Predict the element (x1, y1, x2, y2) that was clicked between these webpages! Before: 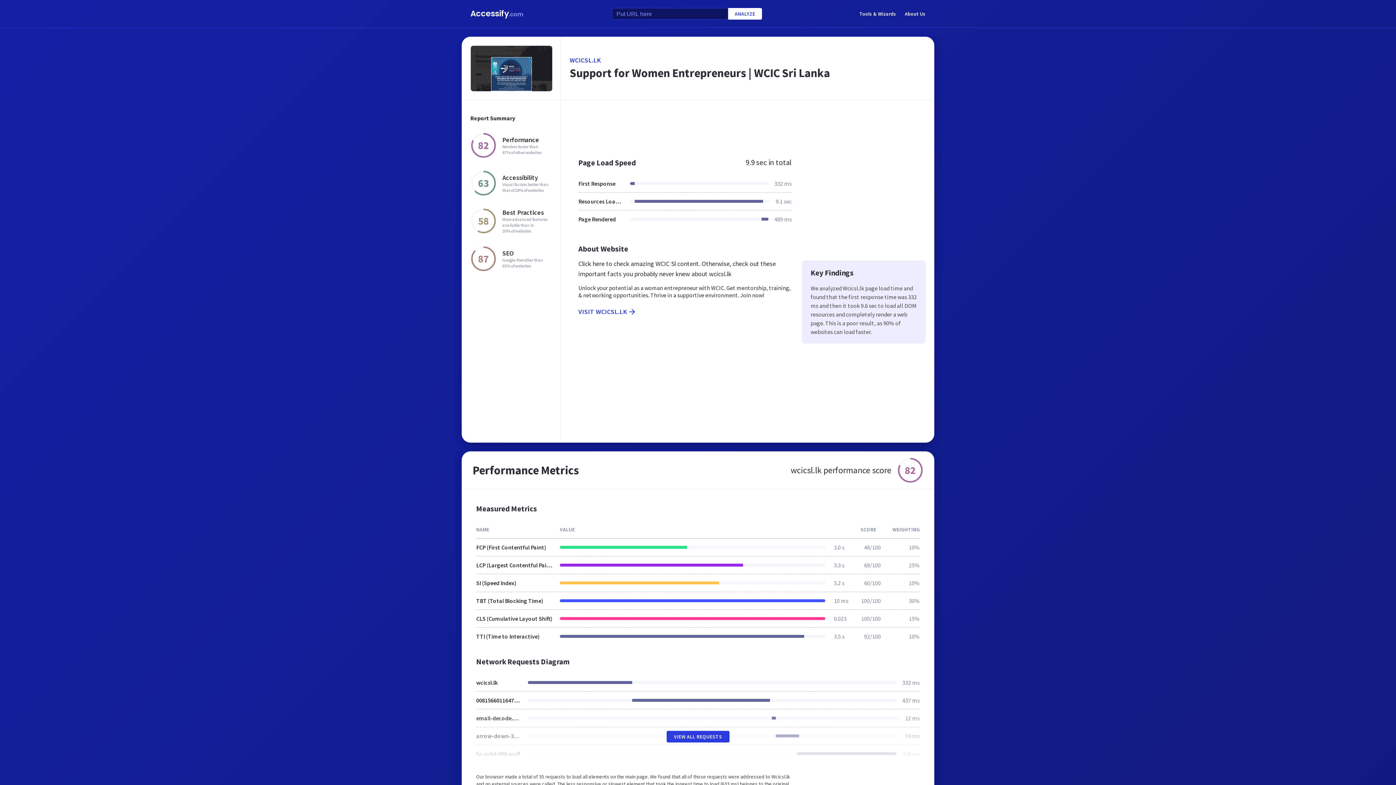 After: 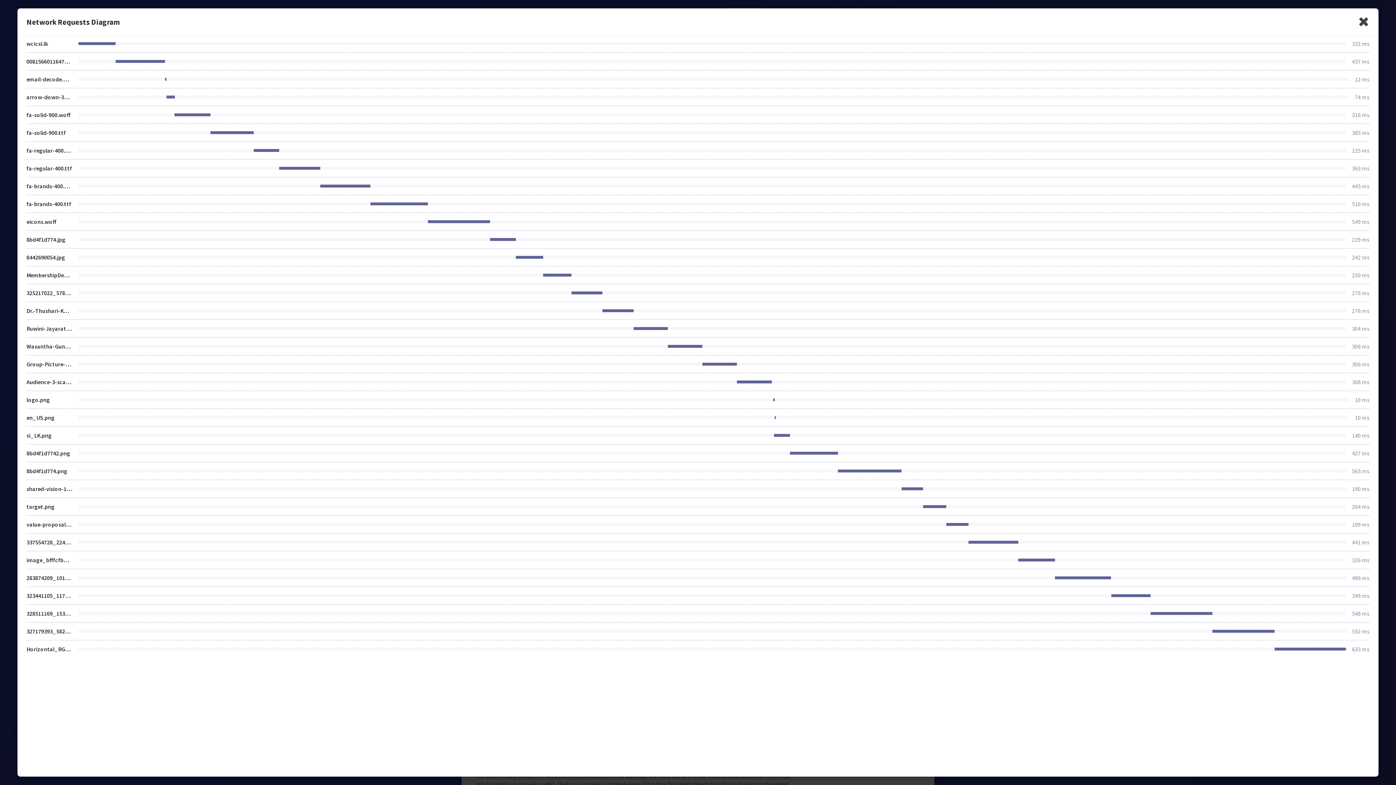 Action: bbox: (666, 731, 729, 742) label: VIEW ALL REQUESTS